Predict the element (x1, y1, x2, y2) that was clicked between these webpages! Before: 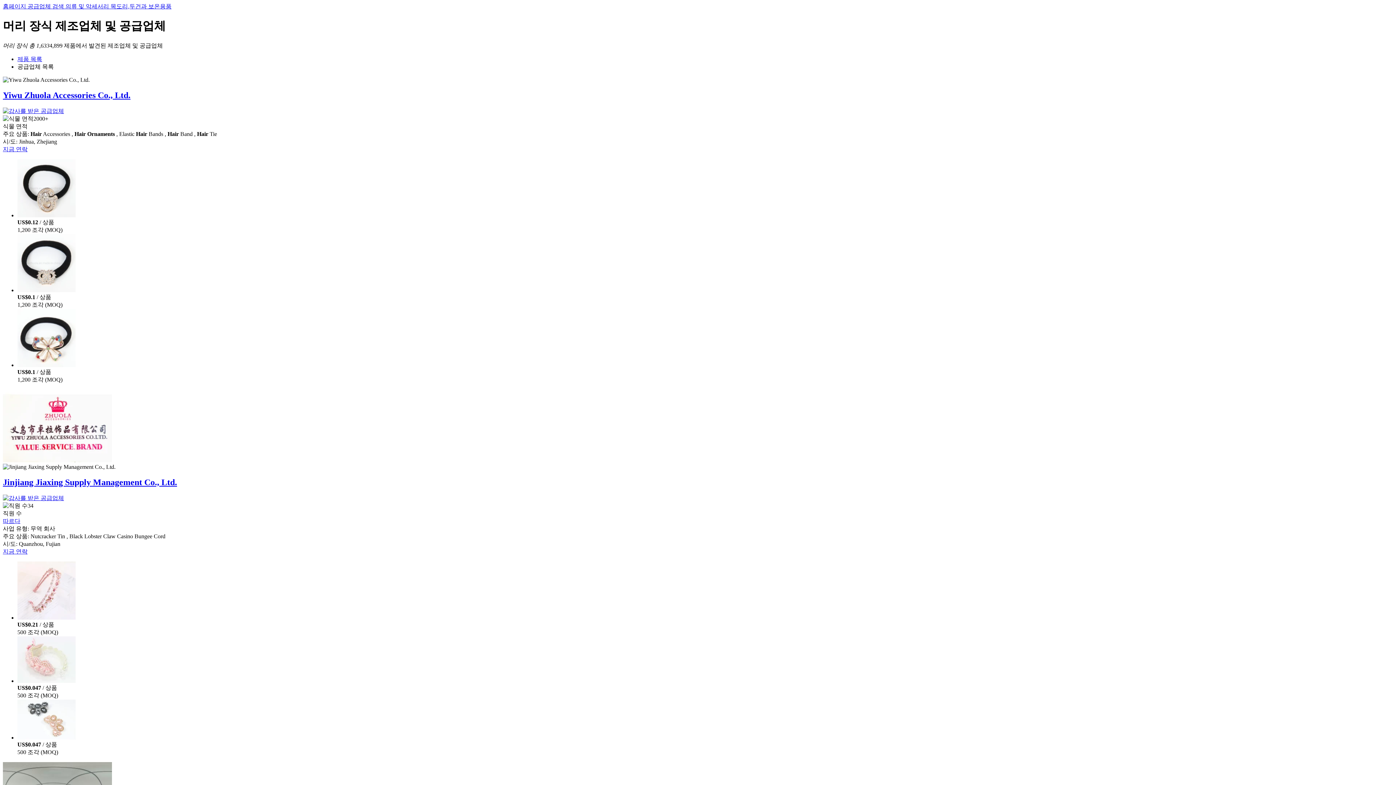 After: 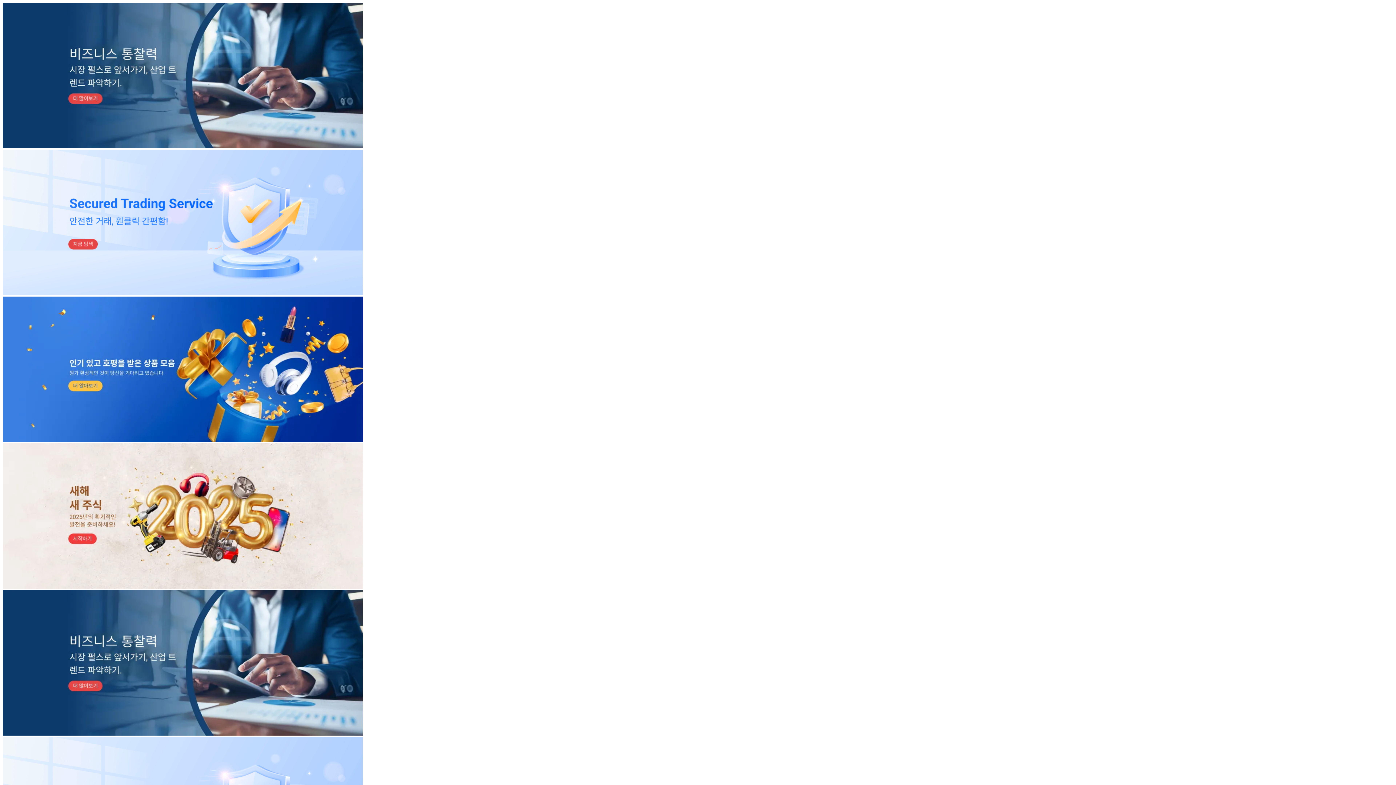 Action: label: 홈페이지  bbox: (2, 3, 27, 9)